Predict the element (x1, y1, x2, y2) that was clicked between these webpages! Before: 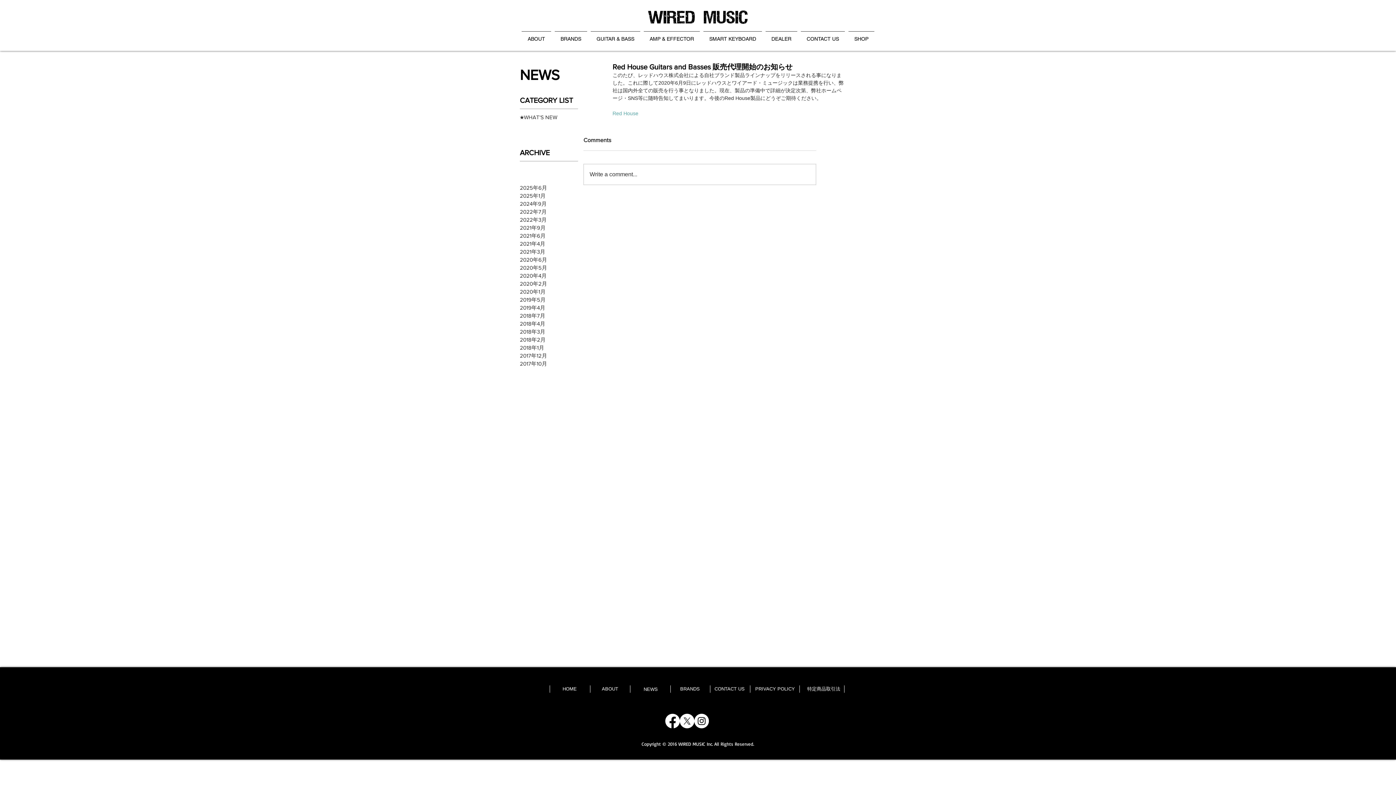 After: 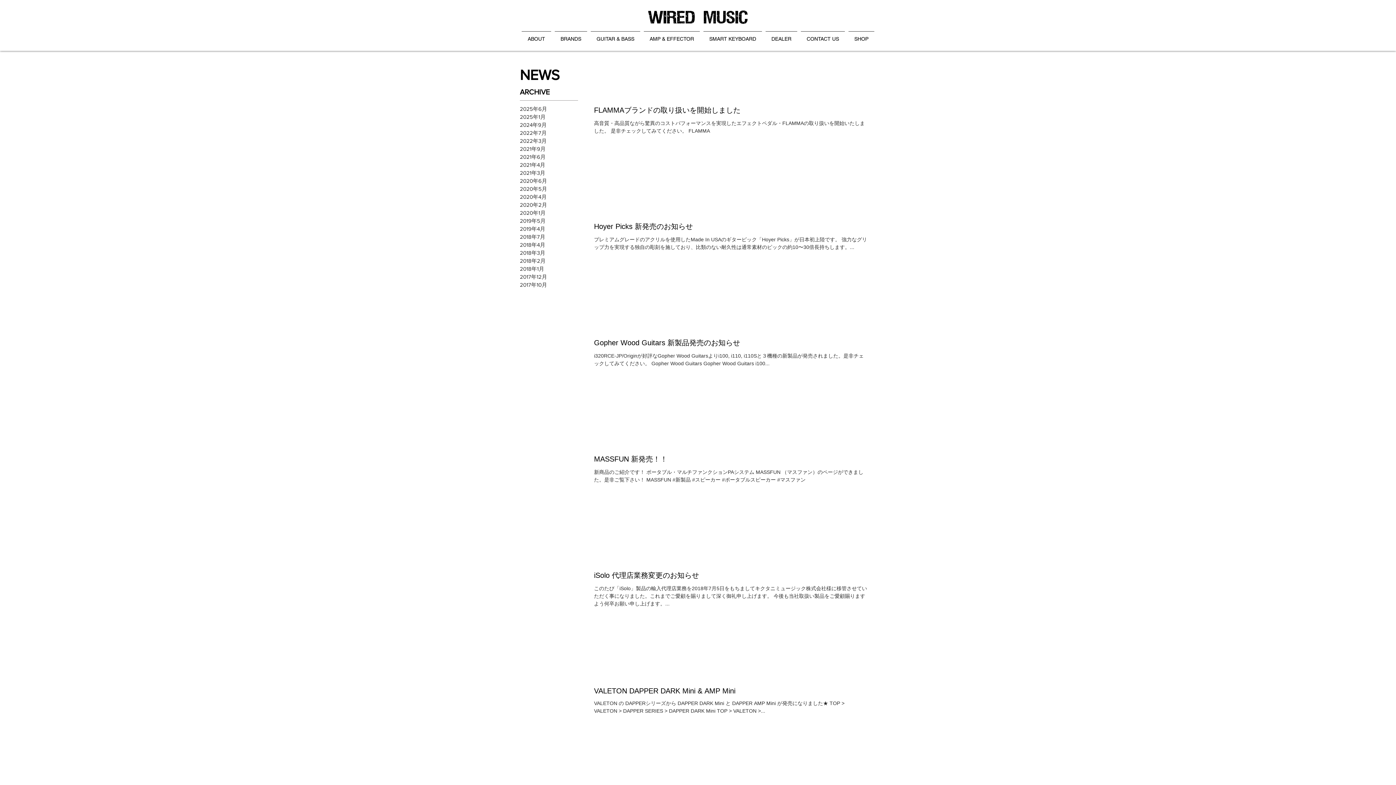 Action: bbox: (520, 113, 578, 121) label: ★WHAT'S NEW